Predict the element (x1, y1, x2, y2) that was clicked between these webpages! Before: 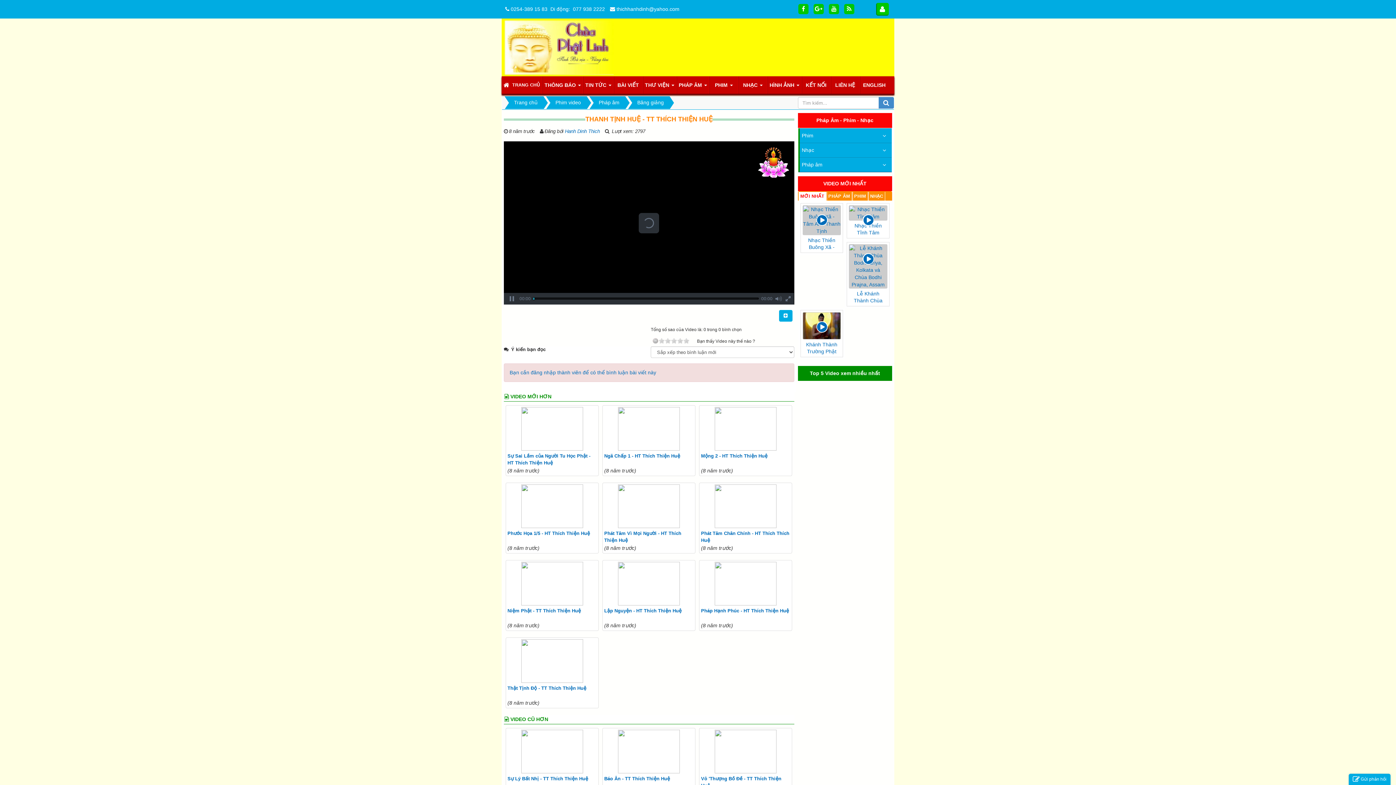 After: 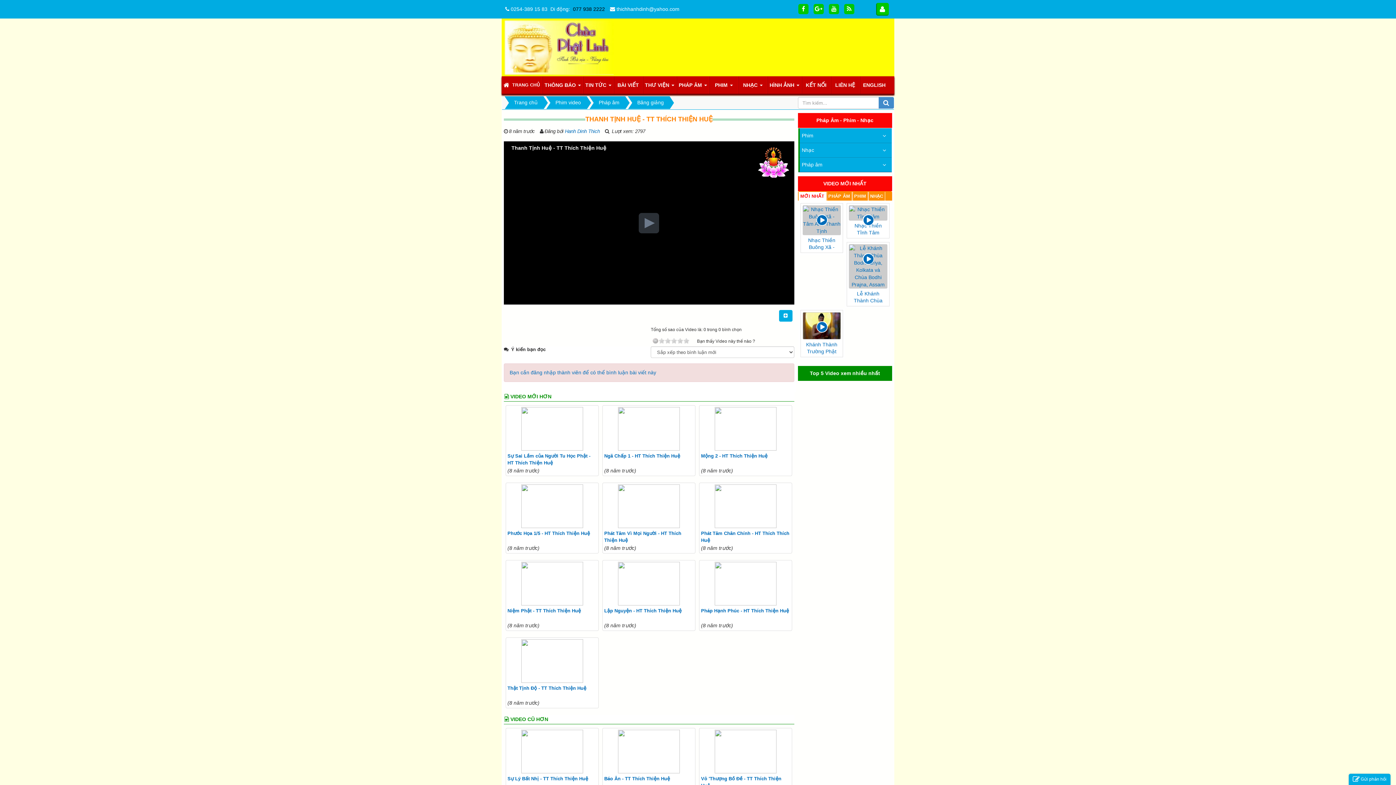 Action: bbox: (573, 6, 605, 12) label: 077 938 2222